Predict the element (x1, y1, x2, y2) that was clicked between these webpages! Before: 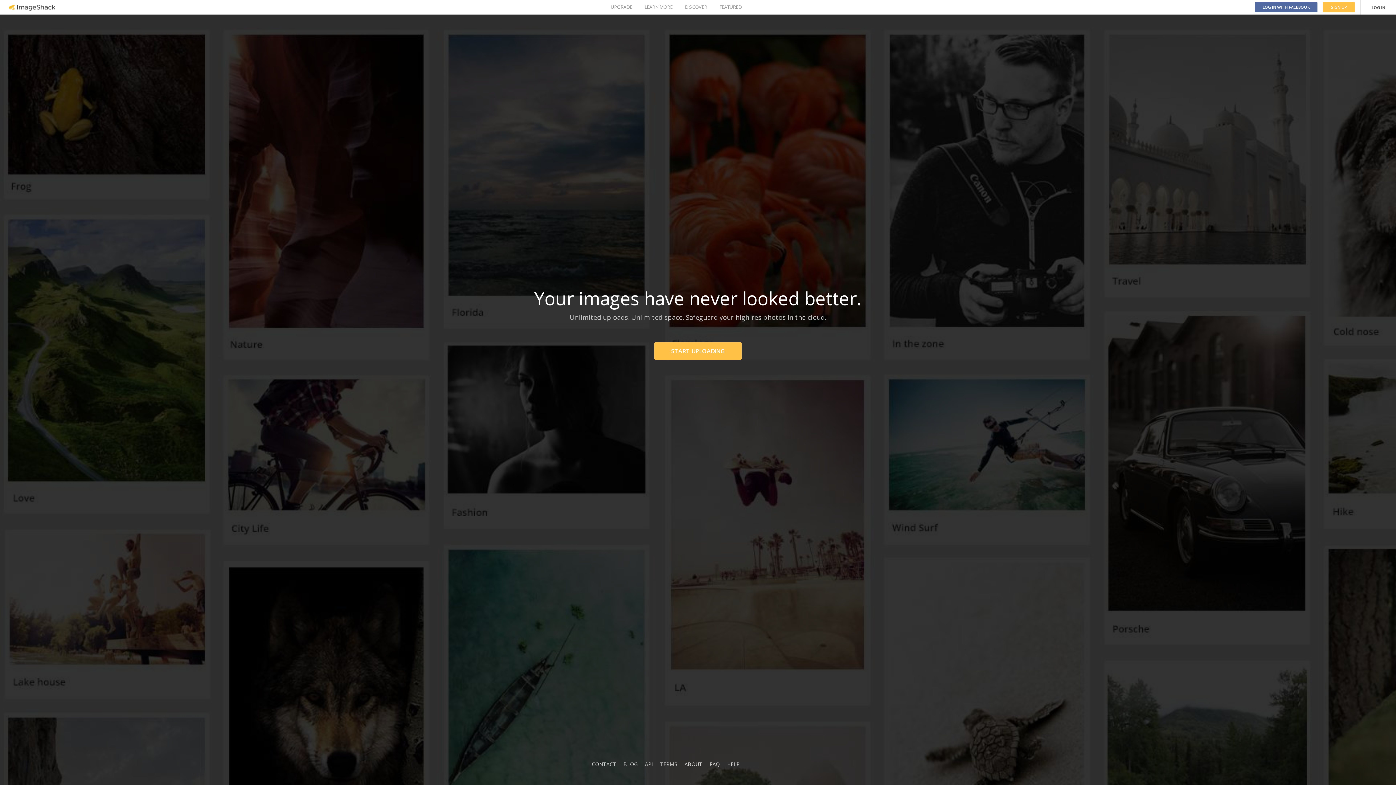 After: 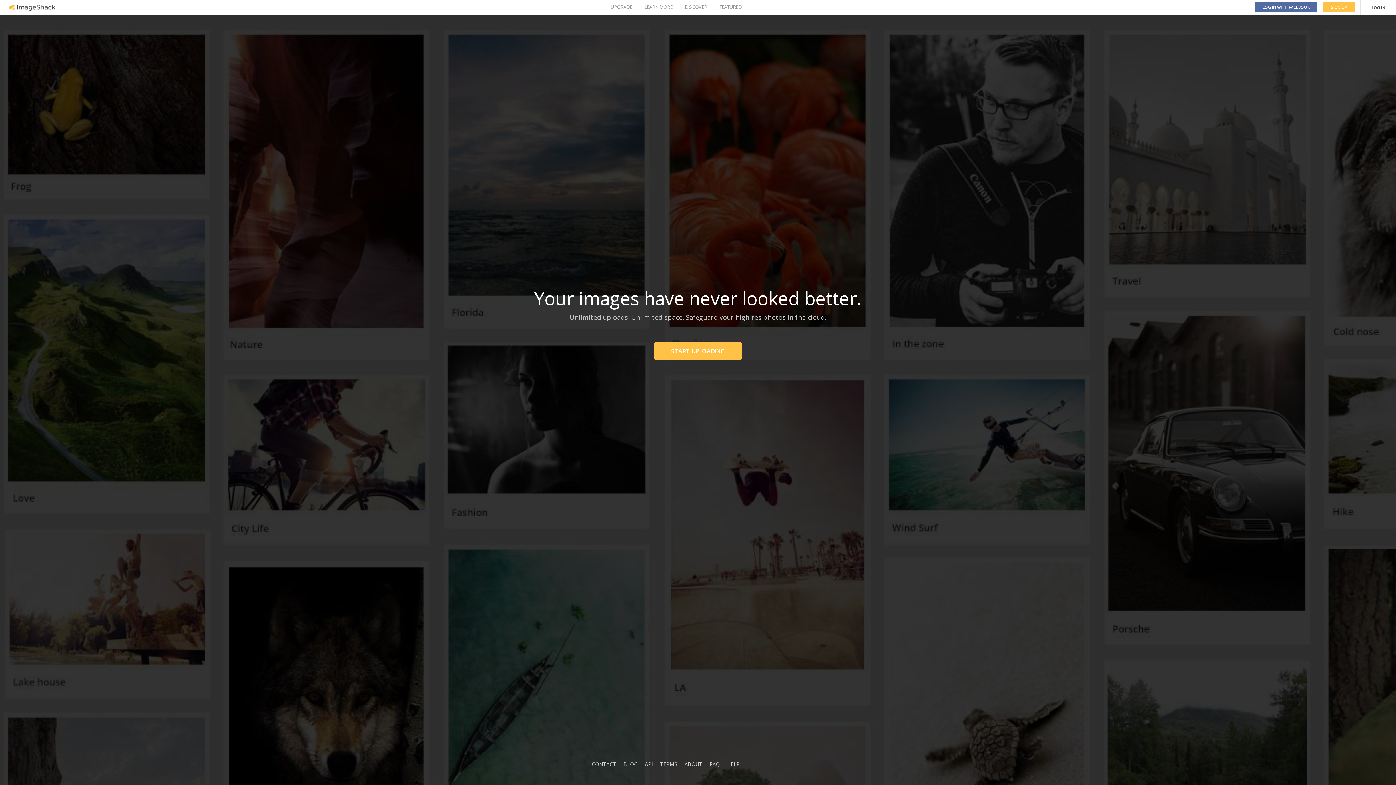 Action: bbox: (623, 761, 637, 768) label: BLOG